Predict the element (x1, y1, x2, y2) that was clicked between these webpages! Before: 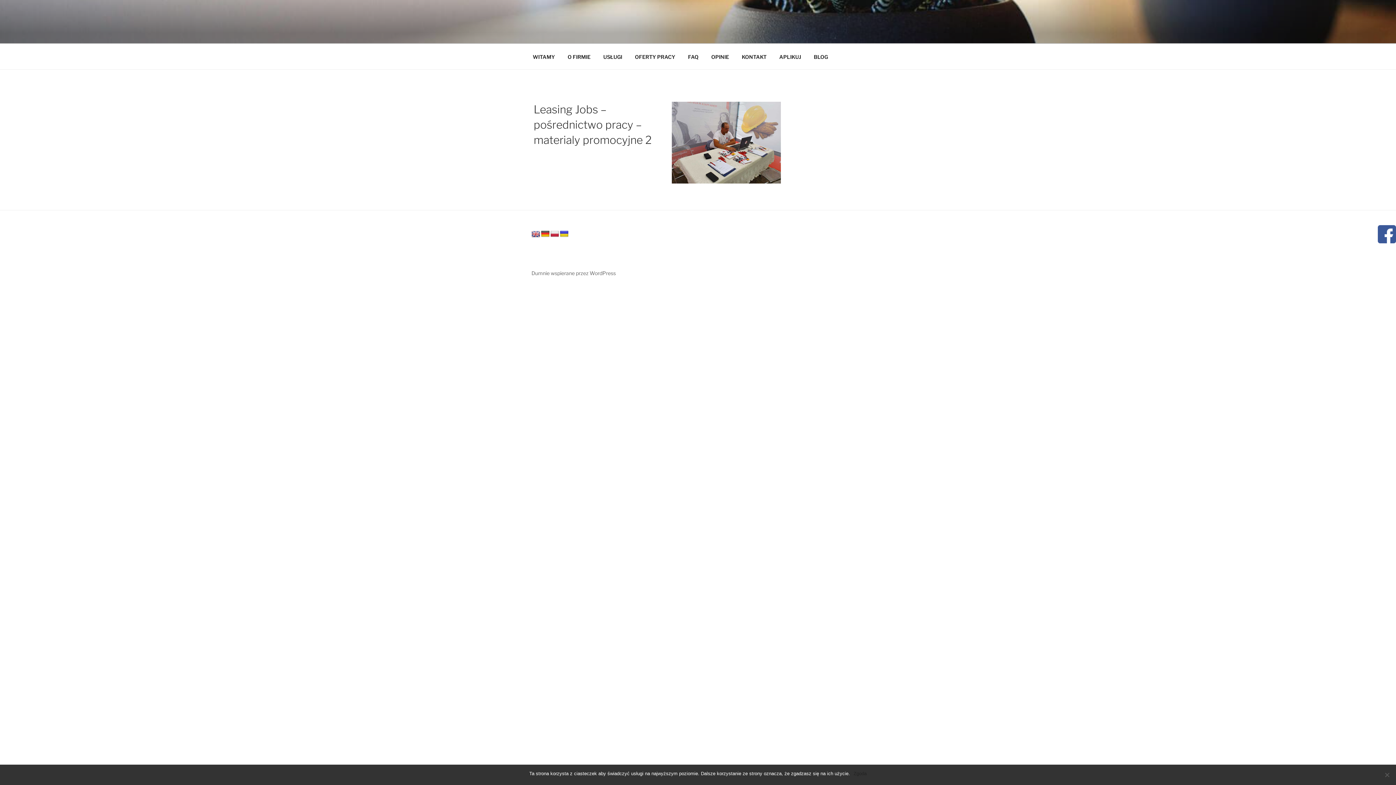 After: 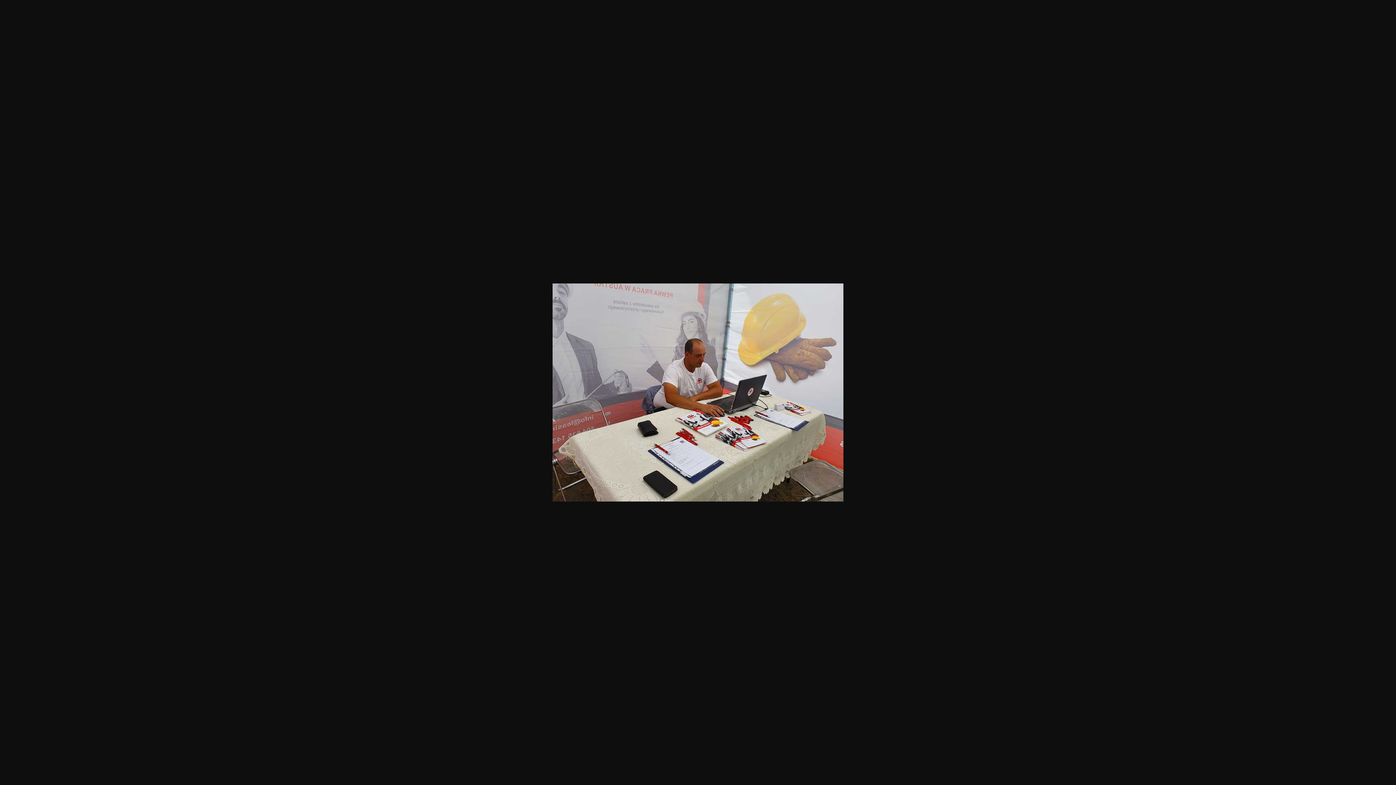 Action: bbox: (671, 178, 780, 185)